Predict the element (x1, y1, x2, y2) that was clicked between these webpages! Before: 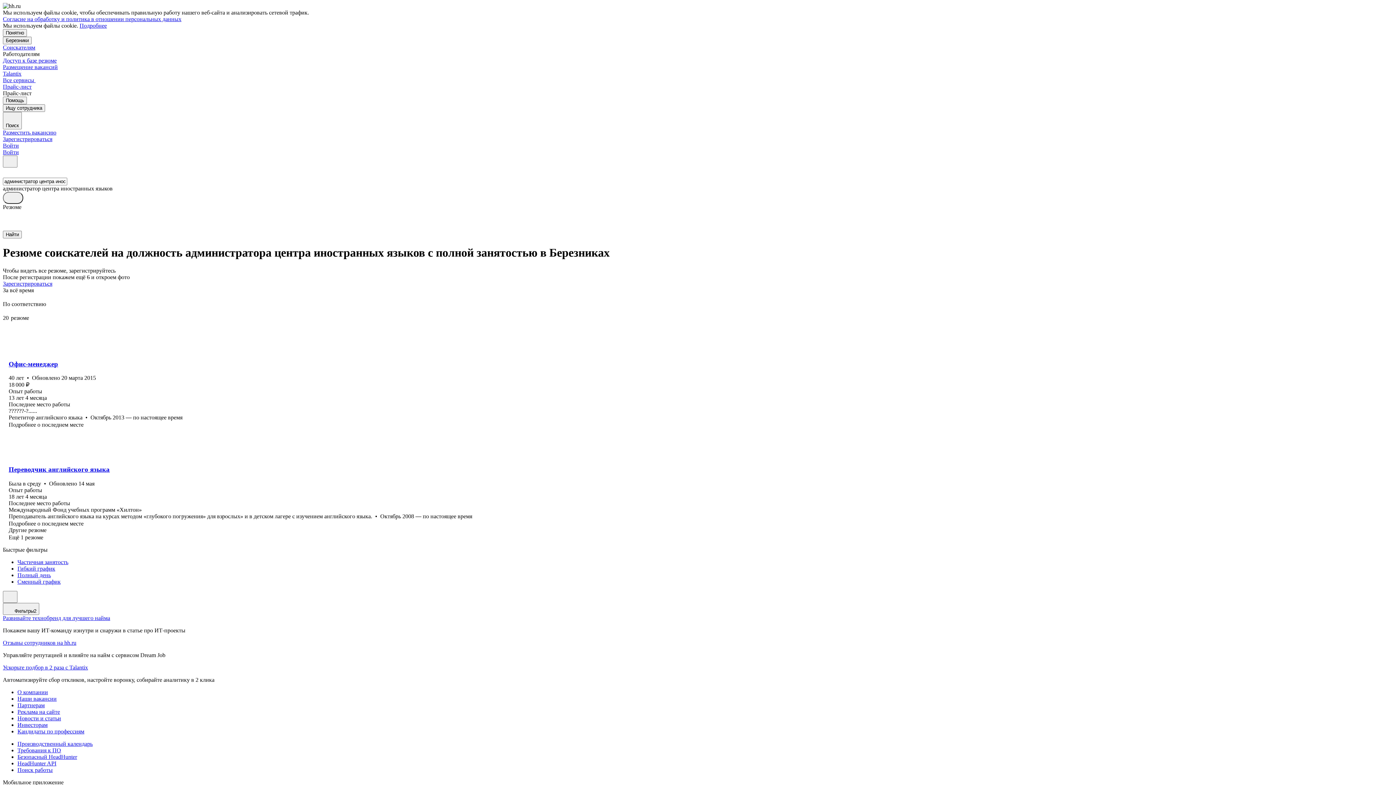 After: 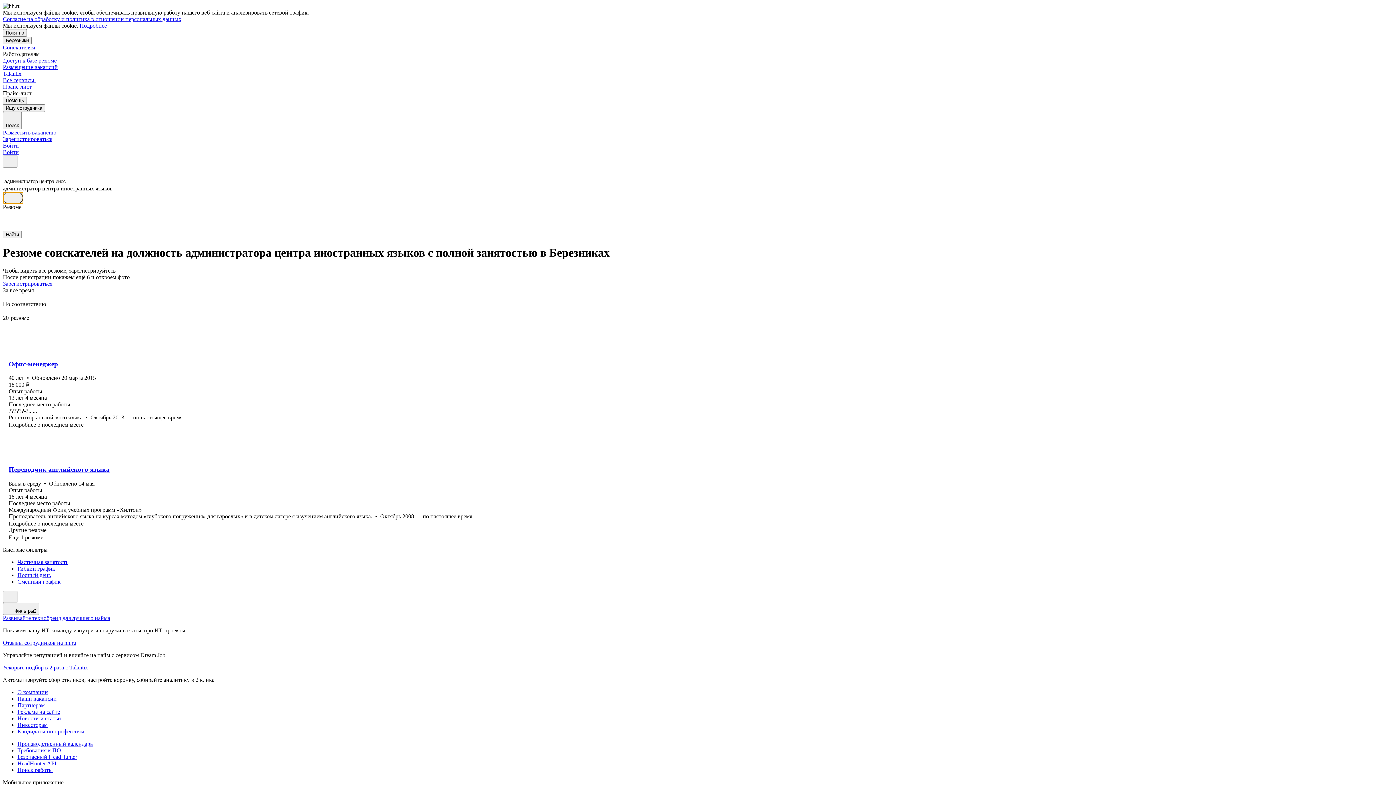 Action: bbox: (2, 192, 23, 204)